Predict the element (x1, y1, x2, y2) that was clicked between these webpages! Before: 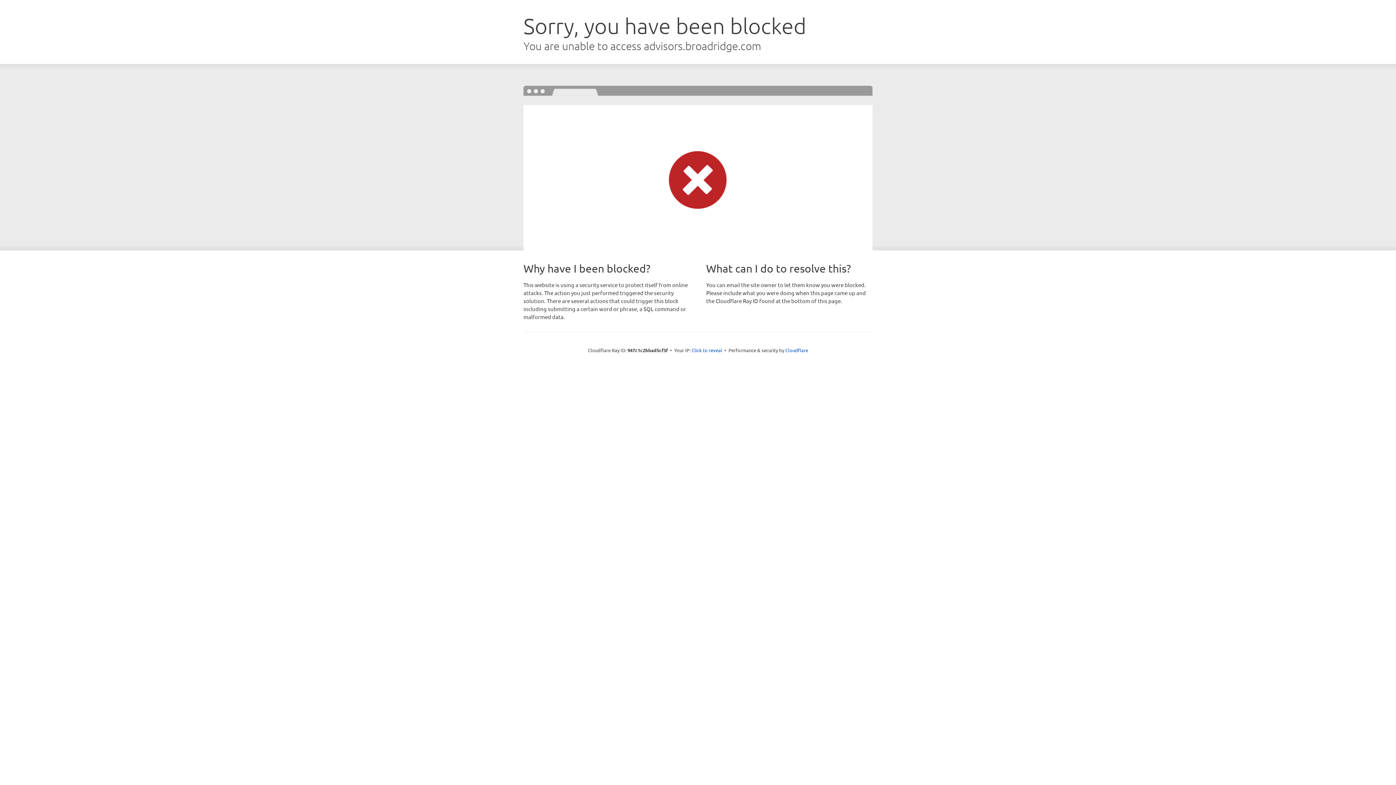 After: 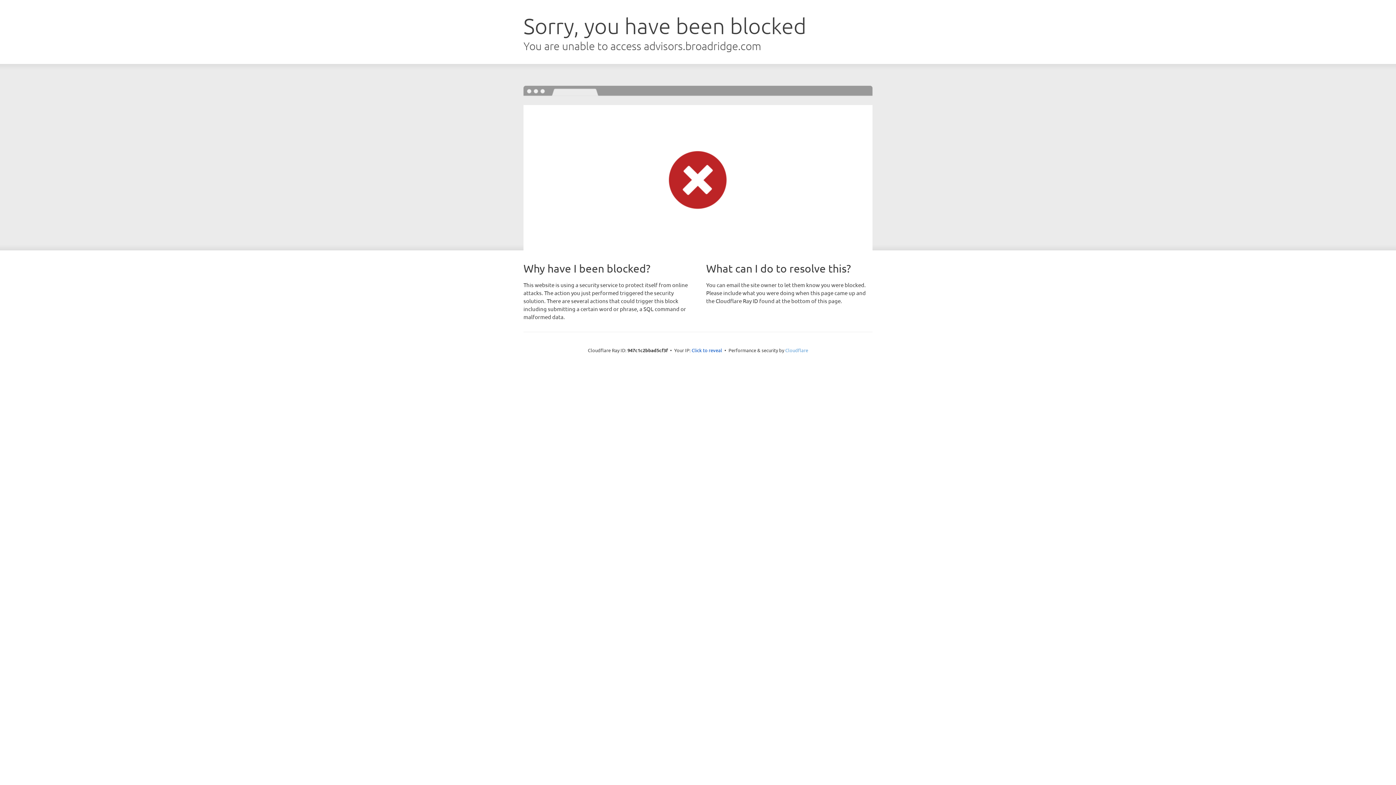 Action: label: Cloudflare bbox: (785, 347, 808, 353)